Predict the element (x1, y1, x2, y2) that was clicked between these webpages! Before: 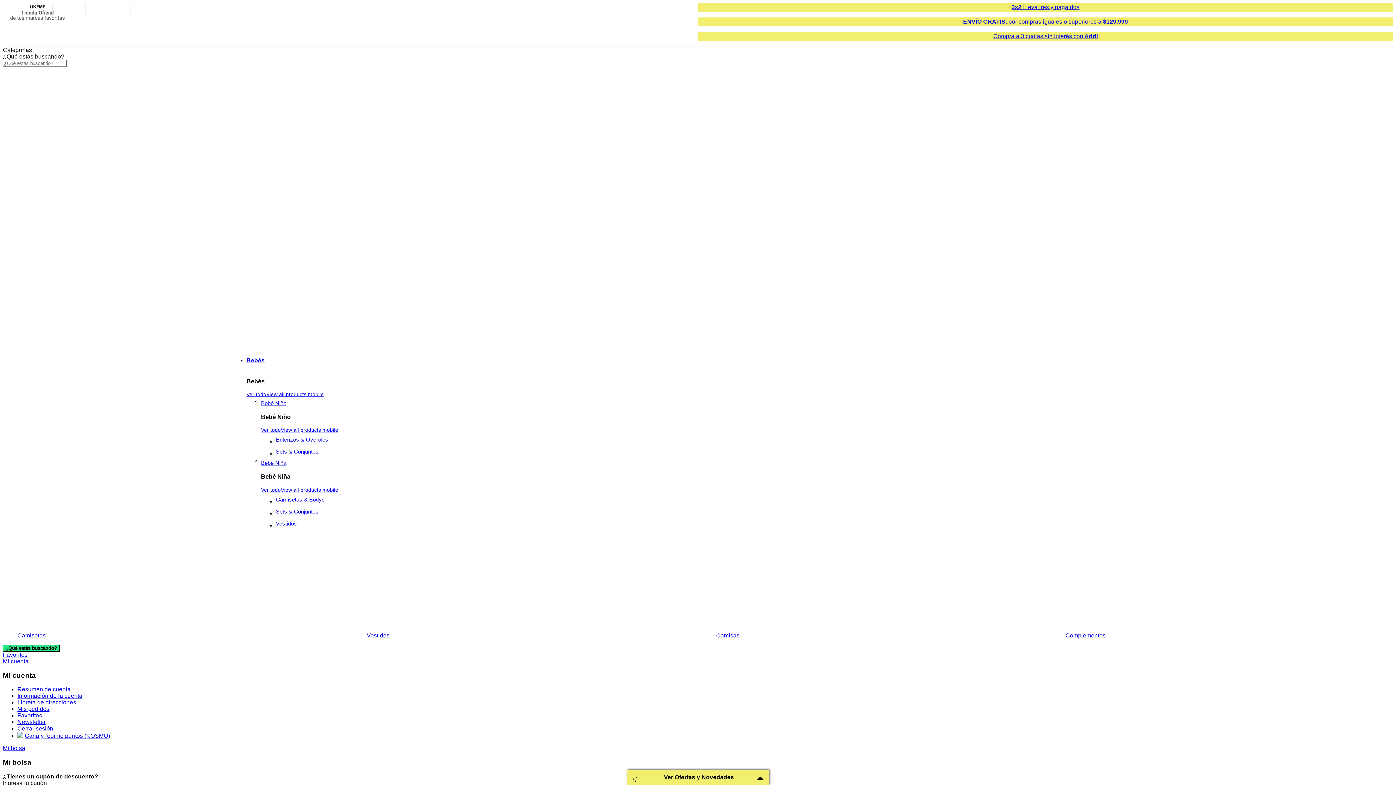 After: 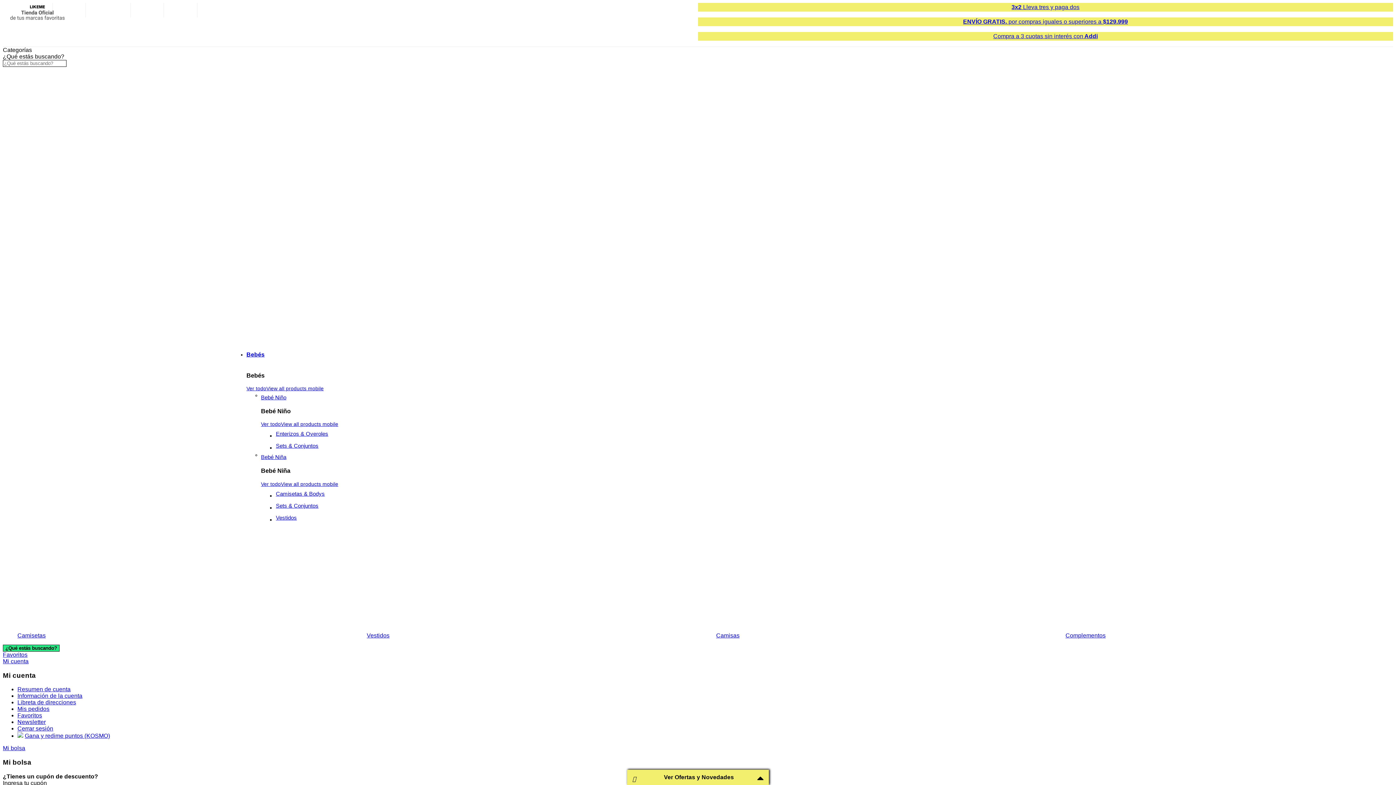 Action: bbox: (246, -13, 977, 350)